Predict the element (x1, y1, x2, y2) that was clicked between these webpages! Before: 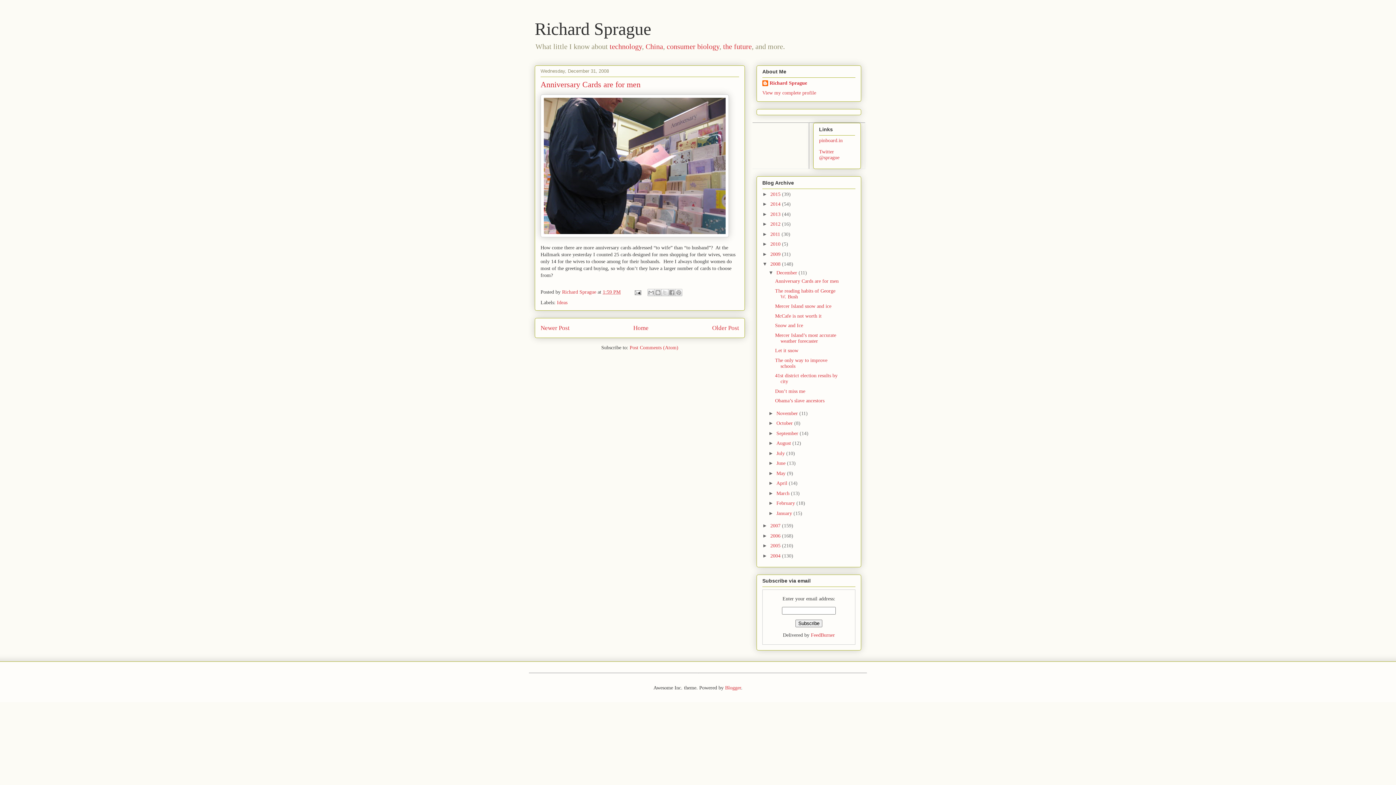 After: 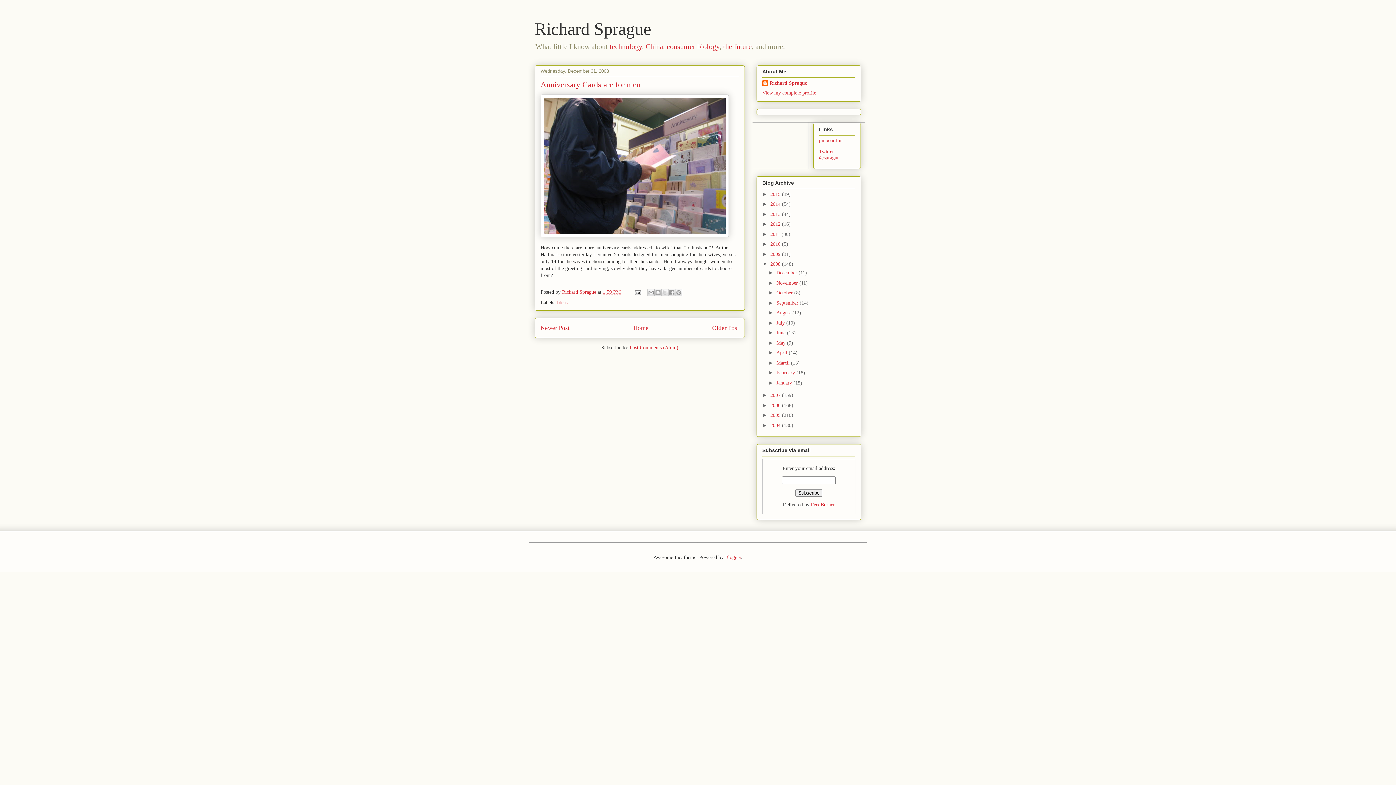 Action: bbox: (768, 269, 776, 275) label: ▼  